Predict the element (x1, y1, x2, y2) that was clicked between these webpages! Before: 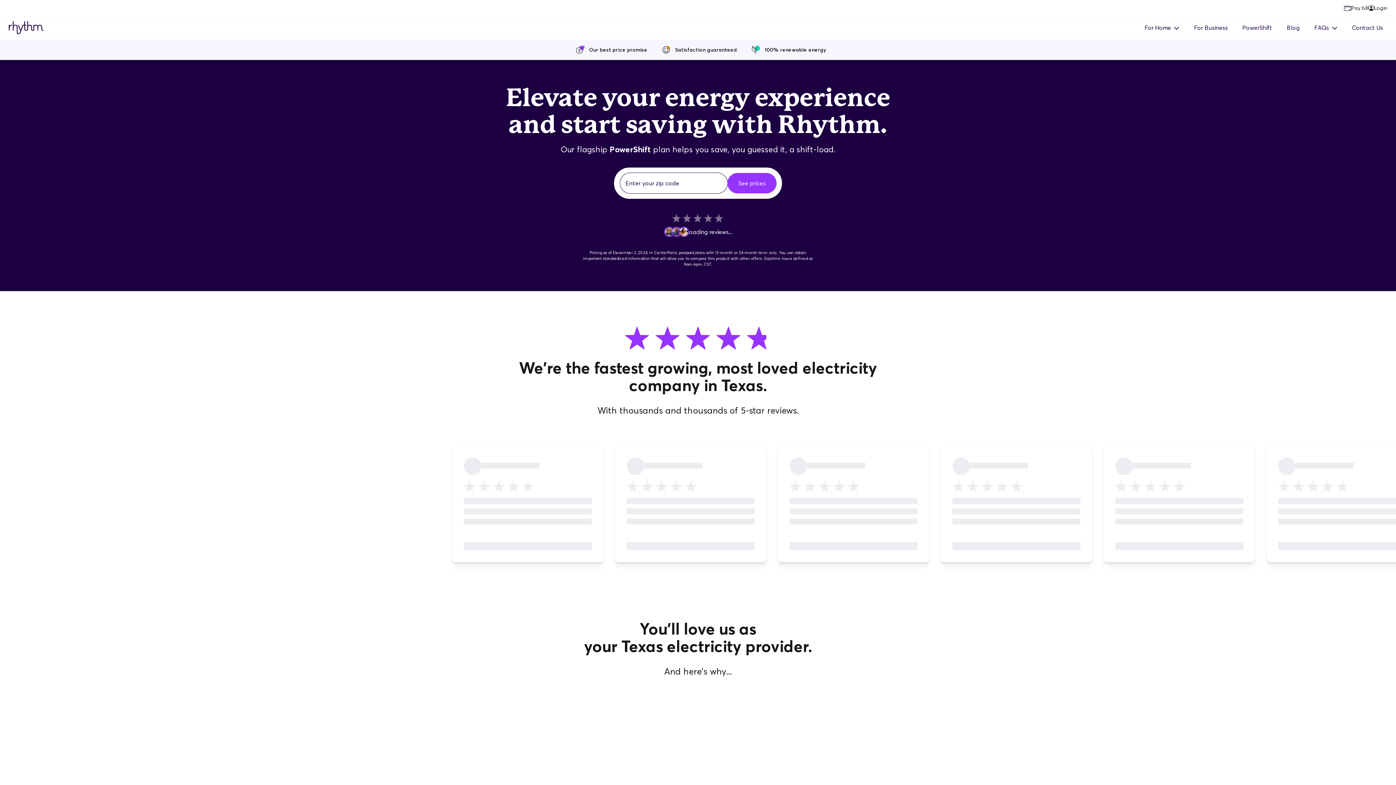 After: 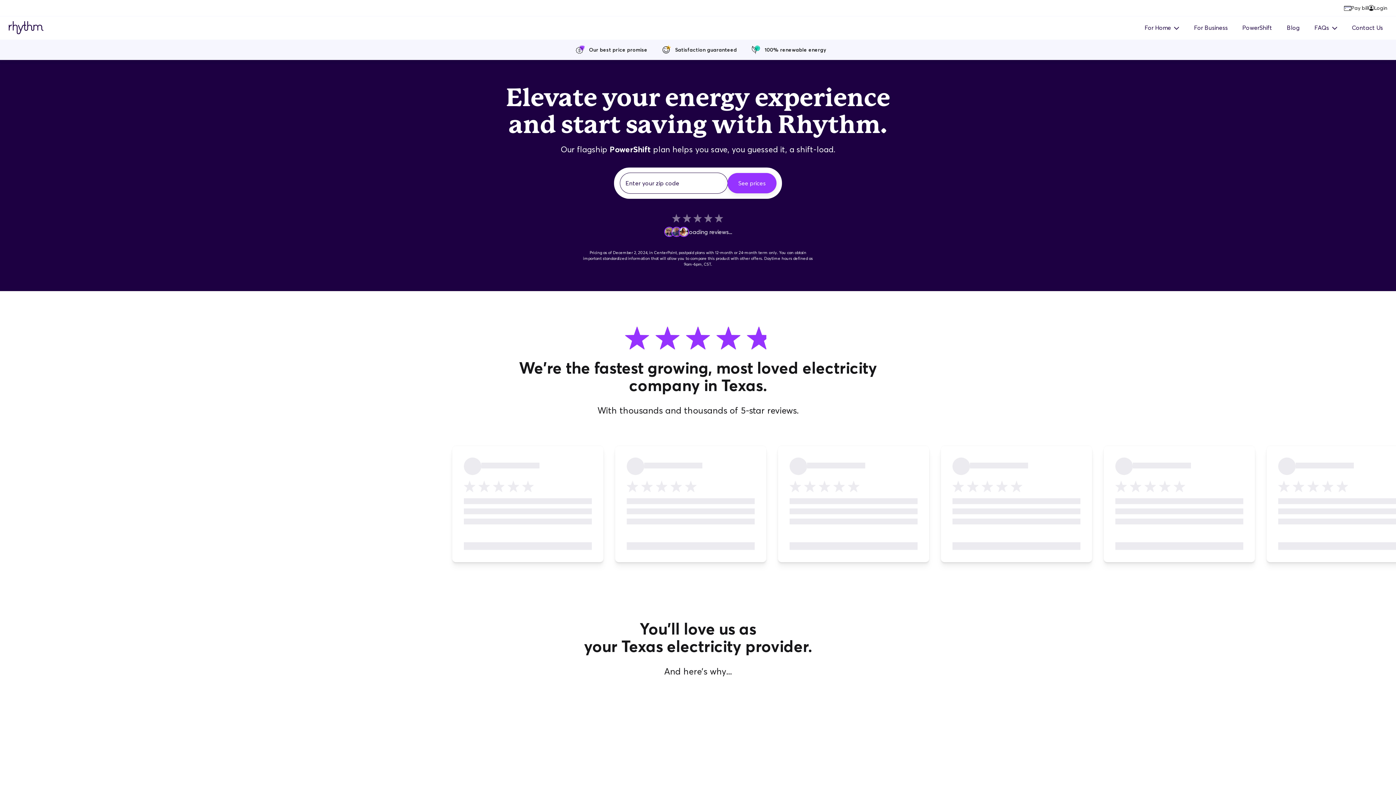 Action: label: Rhythm Logo bbox: (5, 18, 46, 37)